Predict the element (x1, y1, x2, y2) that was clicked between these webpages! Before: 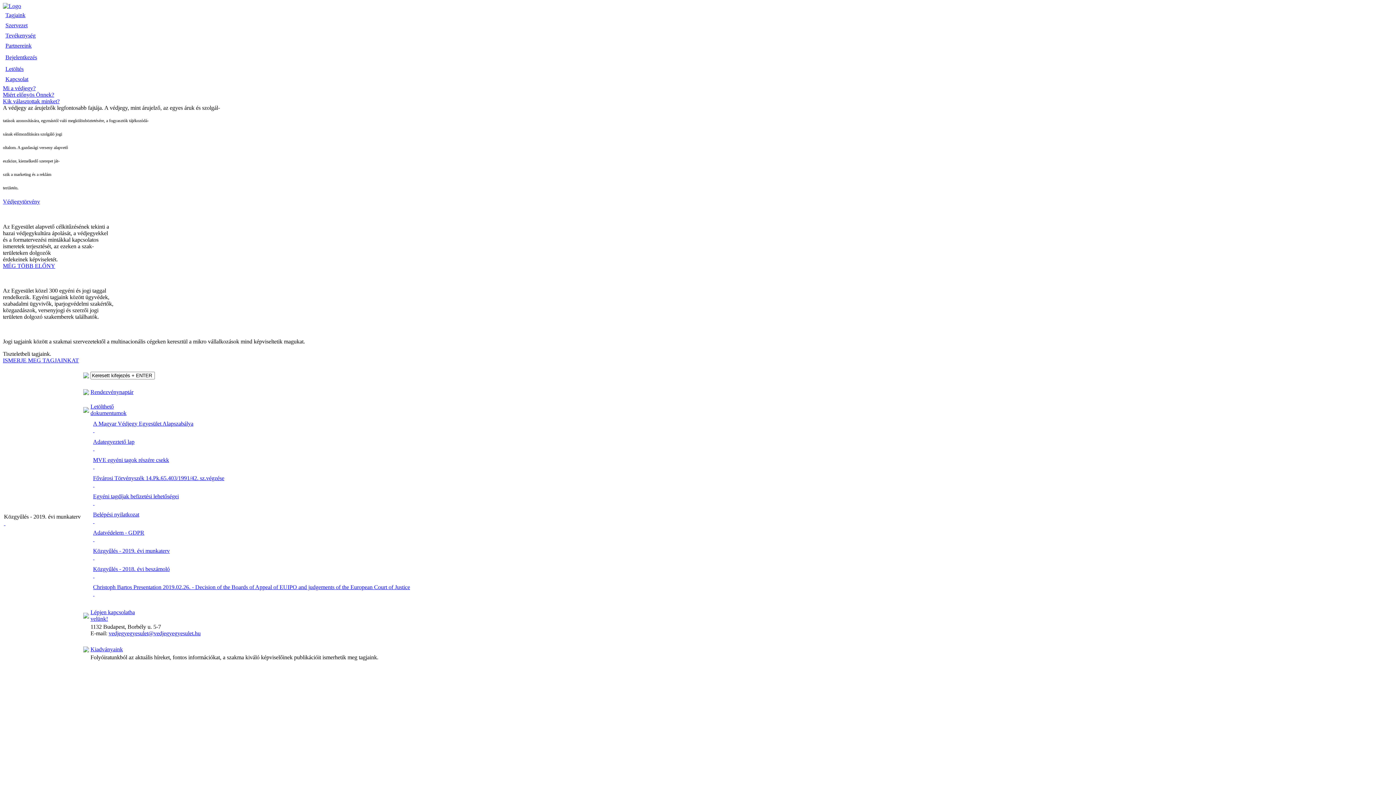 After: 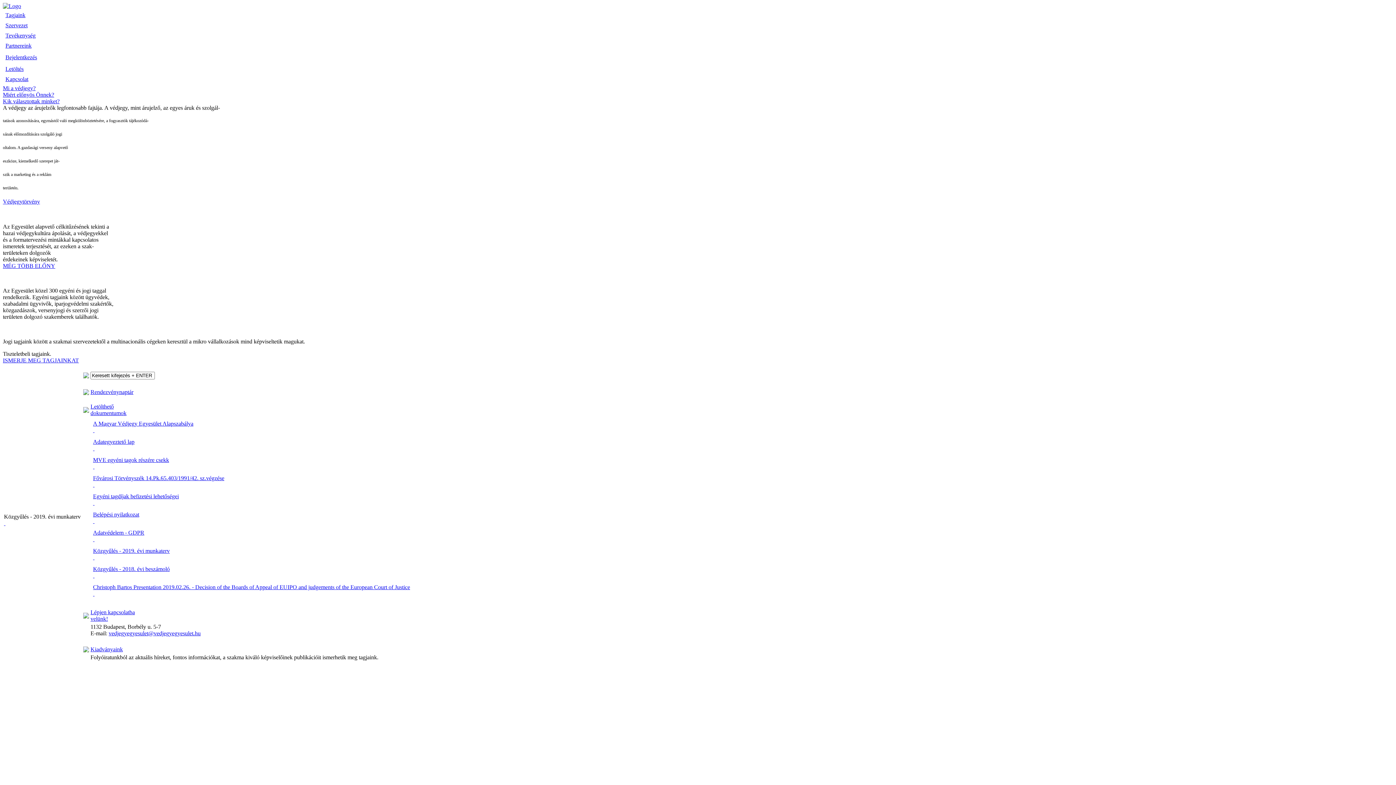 Action: label:   bbox: (93, 427, 193, 433)